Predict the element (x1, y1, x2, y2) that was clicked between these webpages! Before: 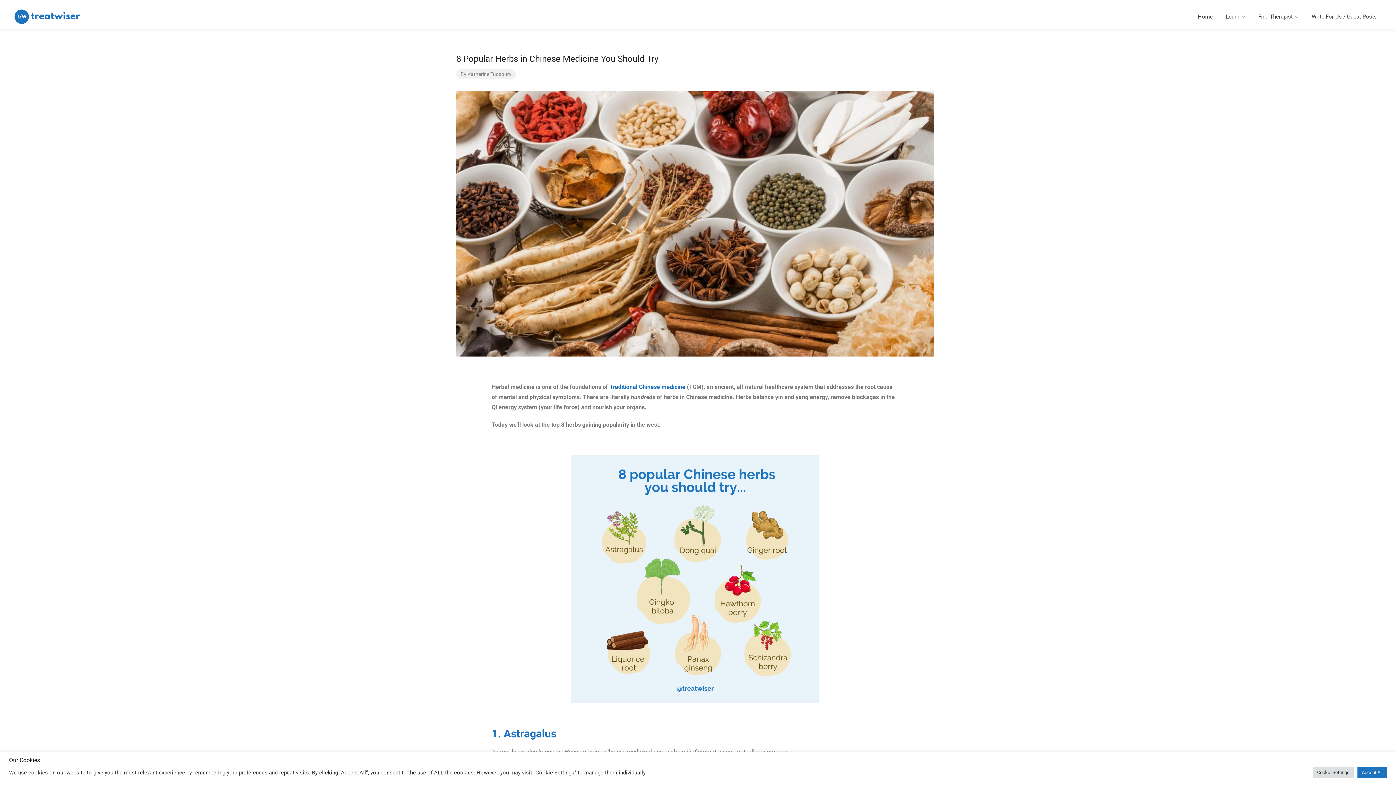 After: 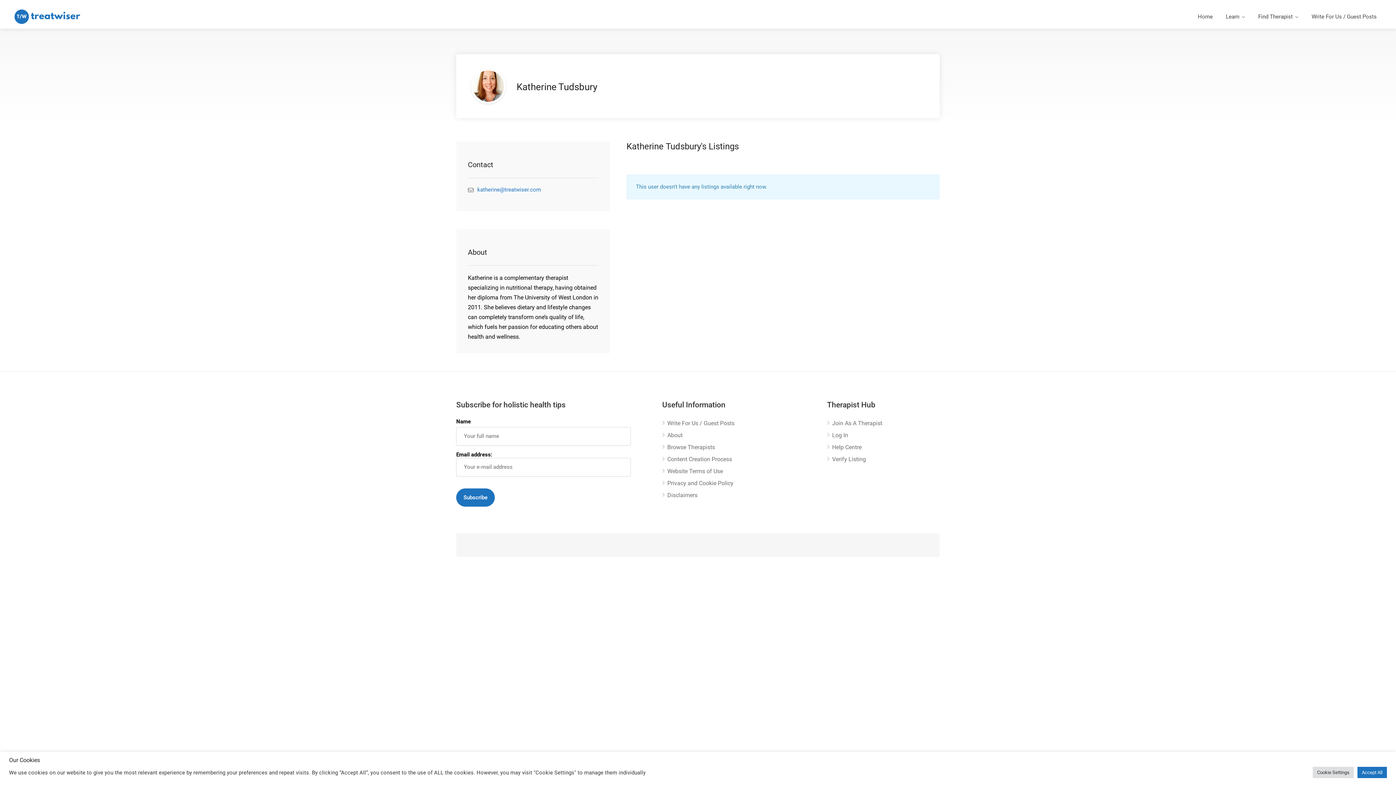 Action: bbox: (467, 71, 511, 77) label: Katherine Tudsbury